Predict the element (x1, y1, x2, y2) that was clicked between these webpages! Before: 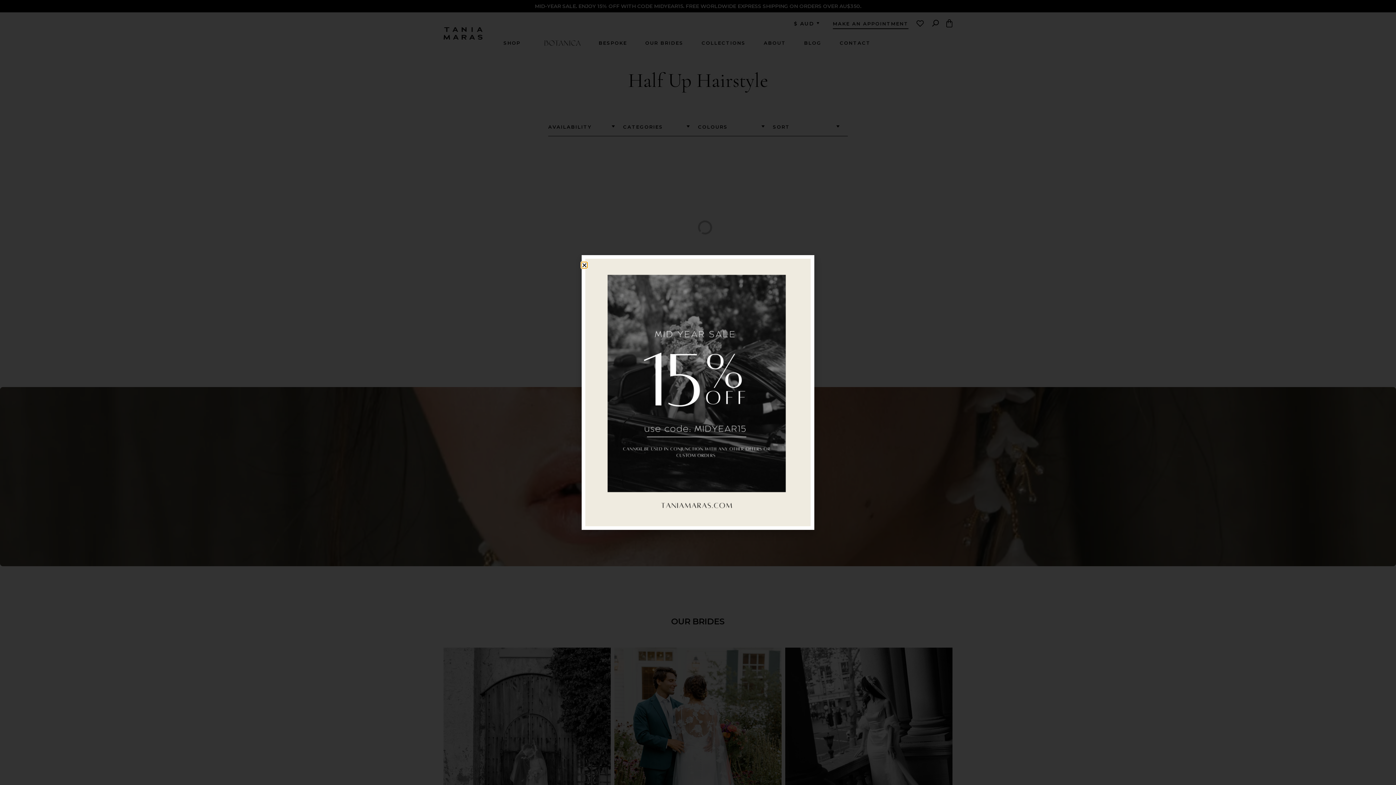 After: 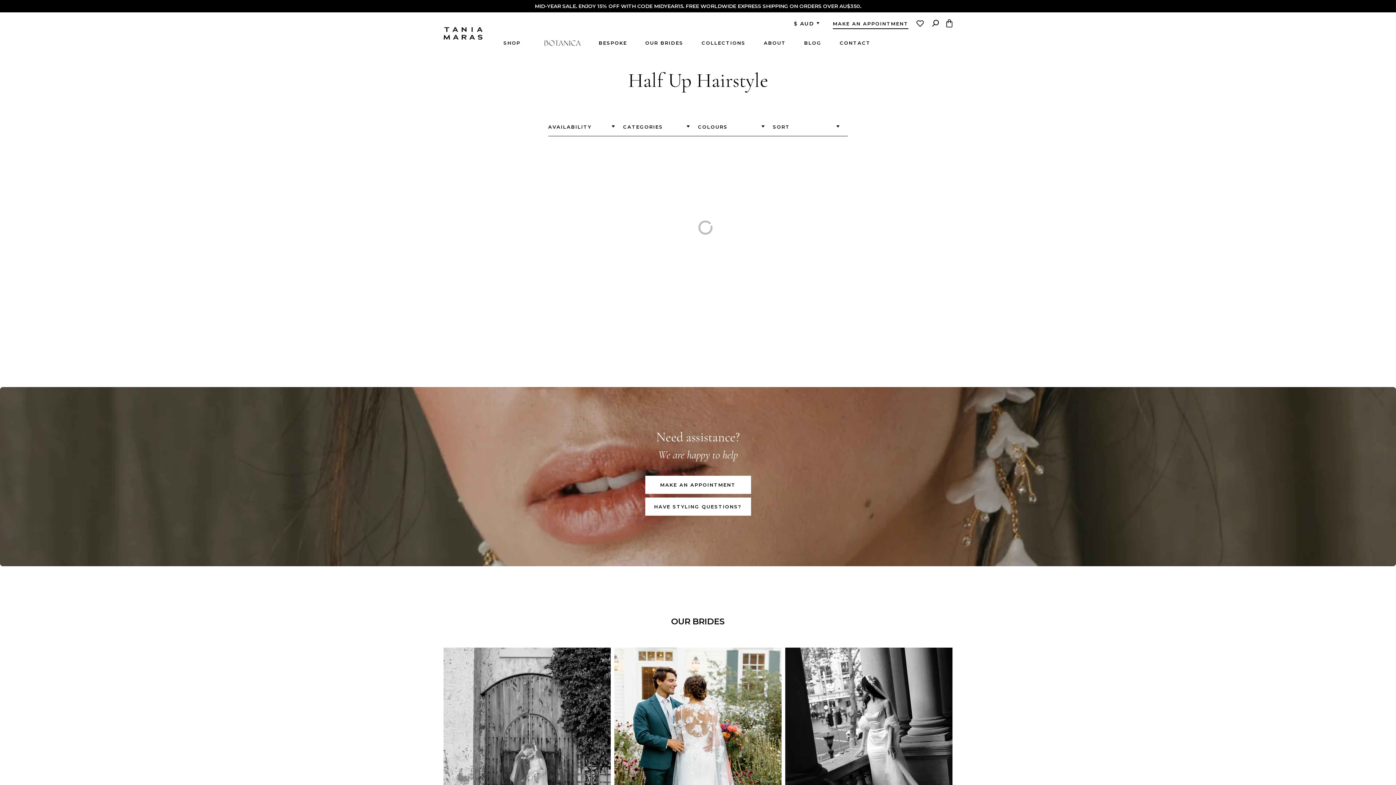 Action: bbox: (581, 262, 587, 267) label: Close